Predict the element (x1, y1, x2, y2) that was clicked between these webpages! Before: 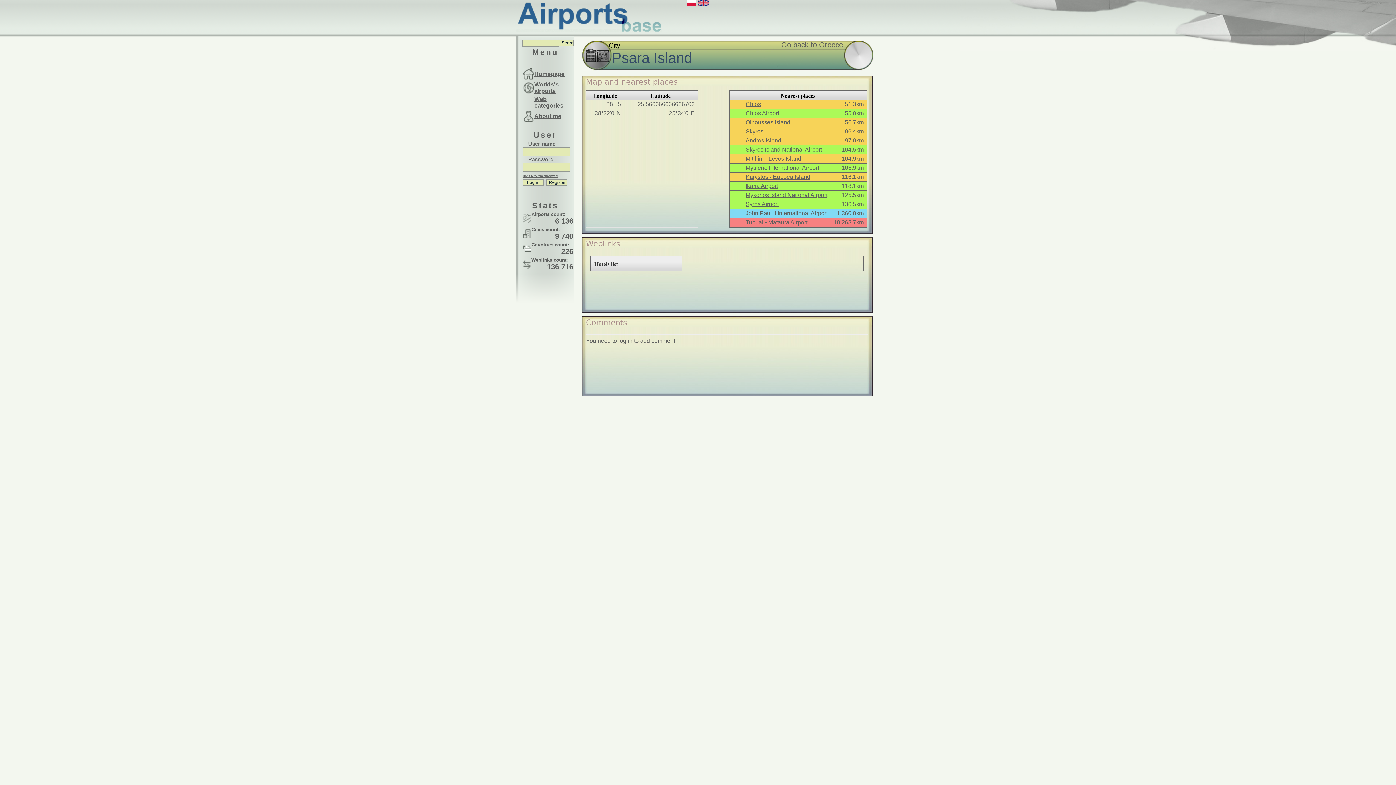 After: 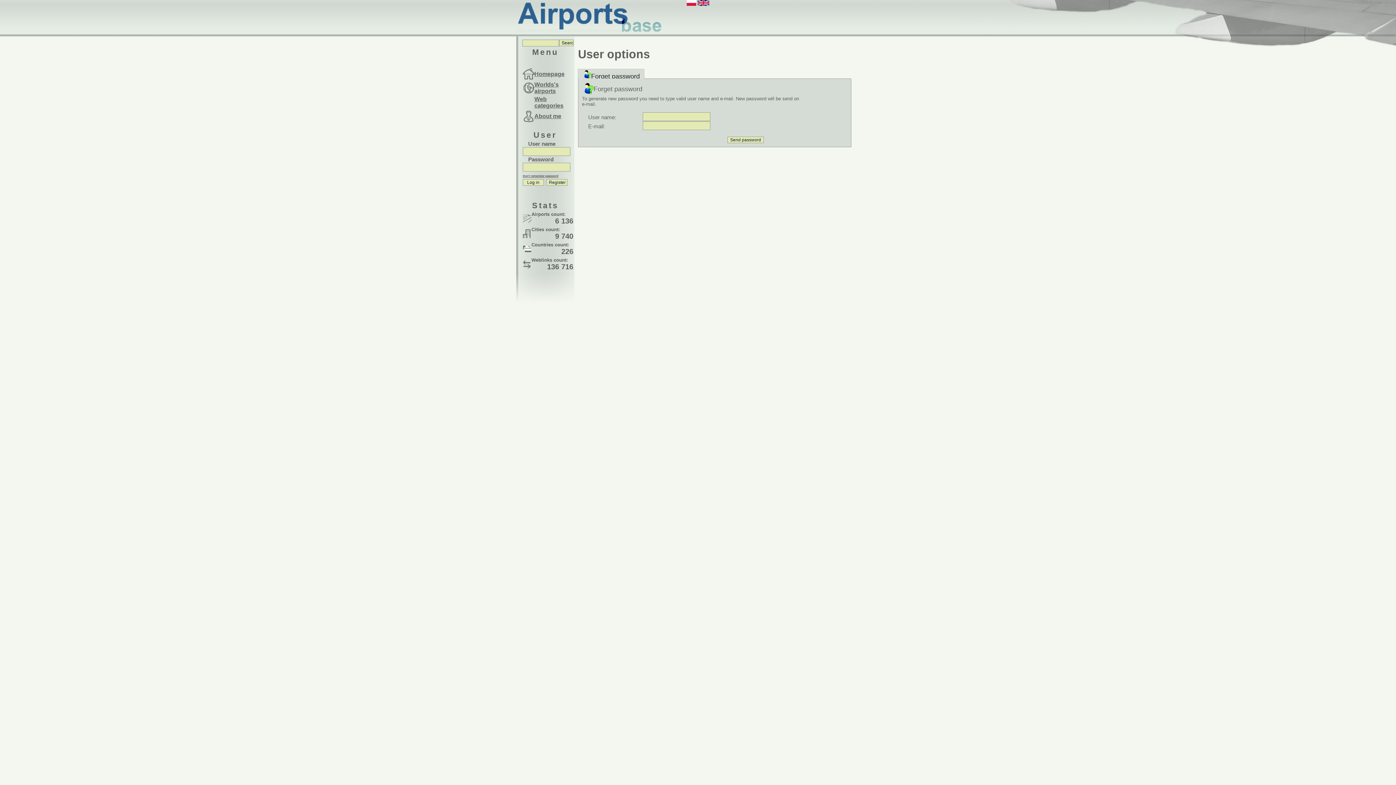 Action: bbox: (522, 174, 558, 177) label: Don't remember password